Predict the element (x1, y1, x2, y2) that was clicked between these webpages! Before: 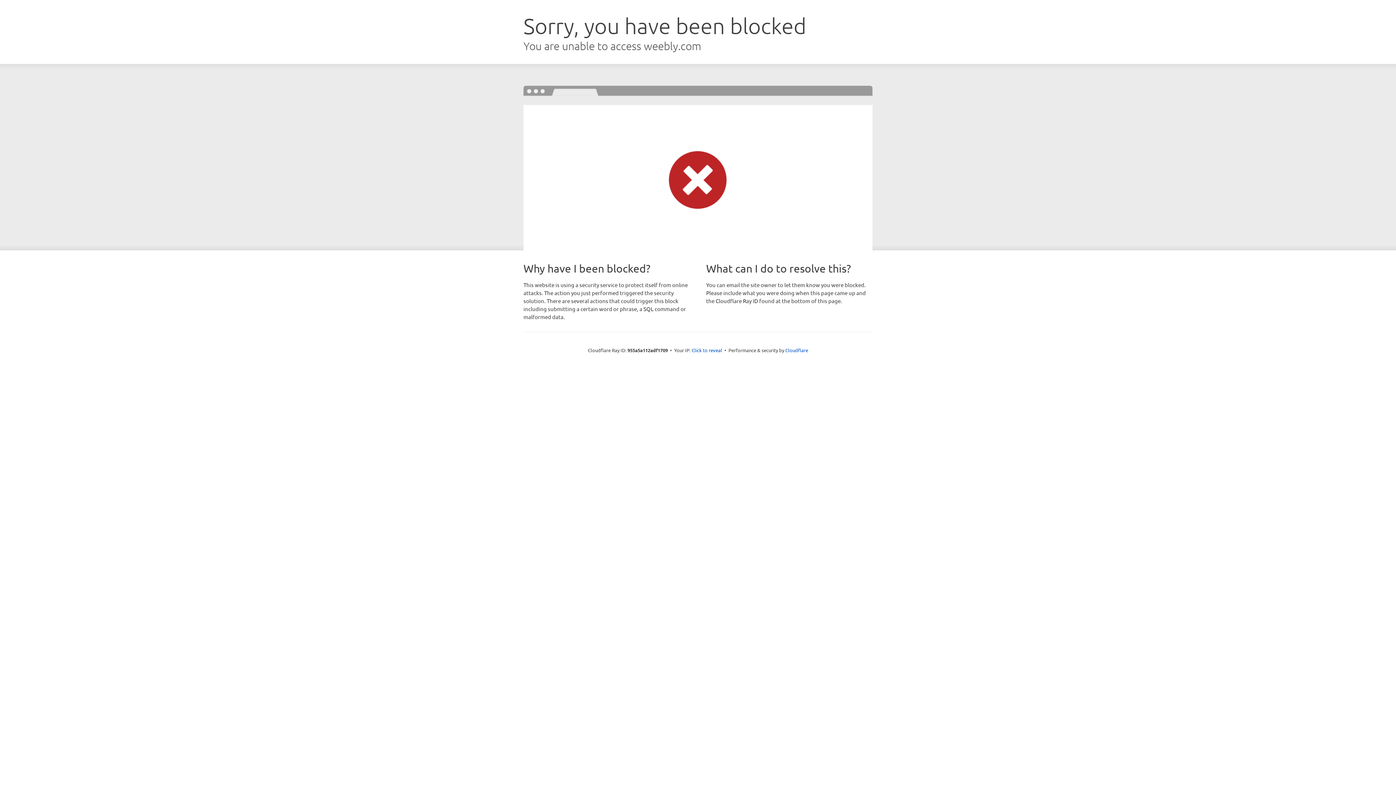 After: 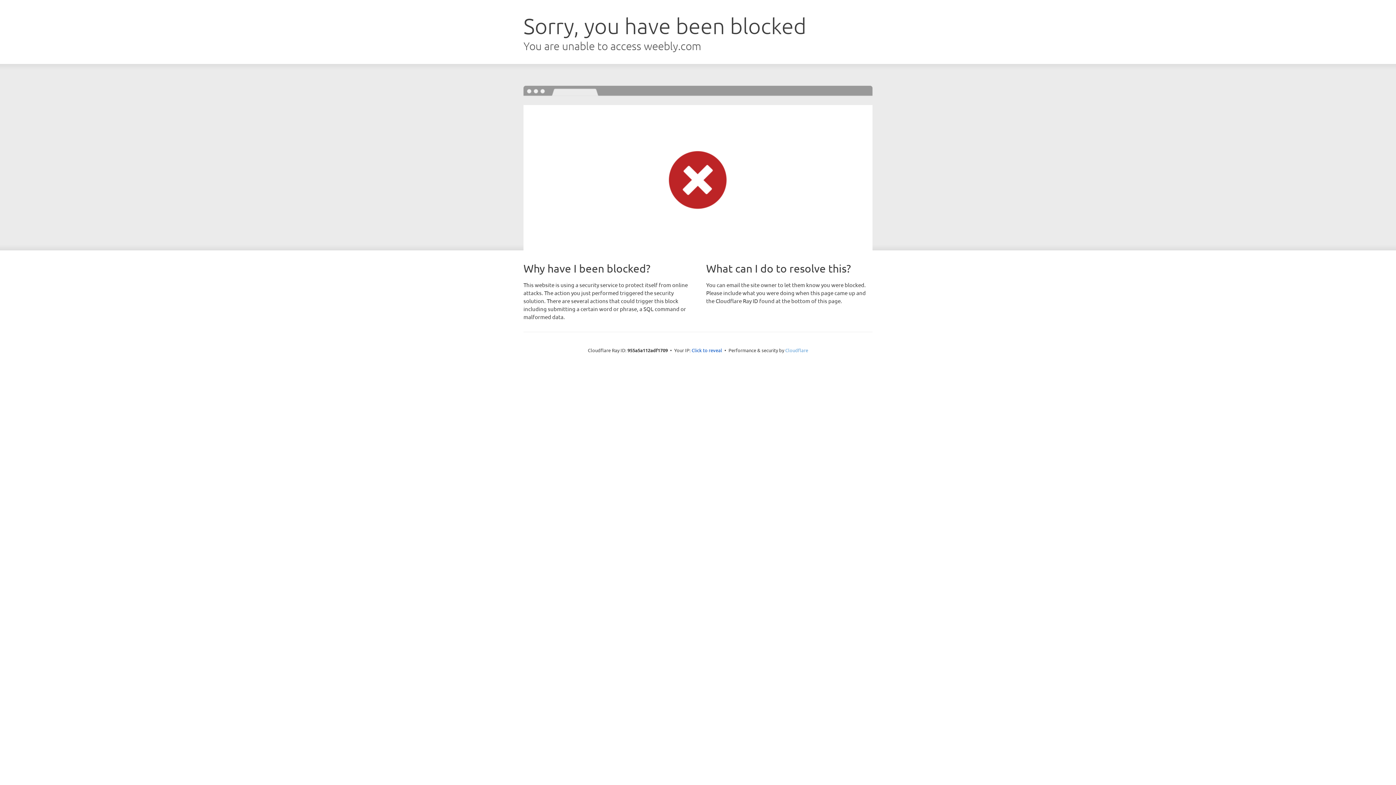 Action: label: Cloudflare bbox: (785, 347, 808, 353)